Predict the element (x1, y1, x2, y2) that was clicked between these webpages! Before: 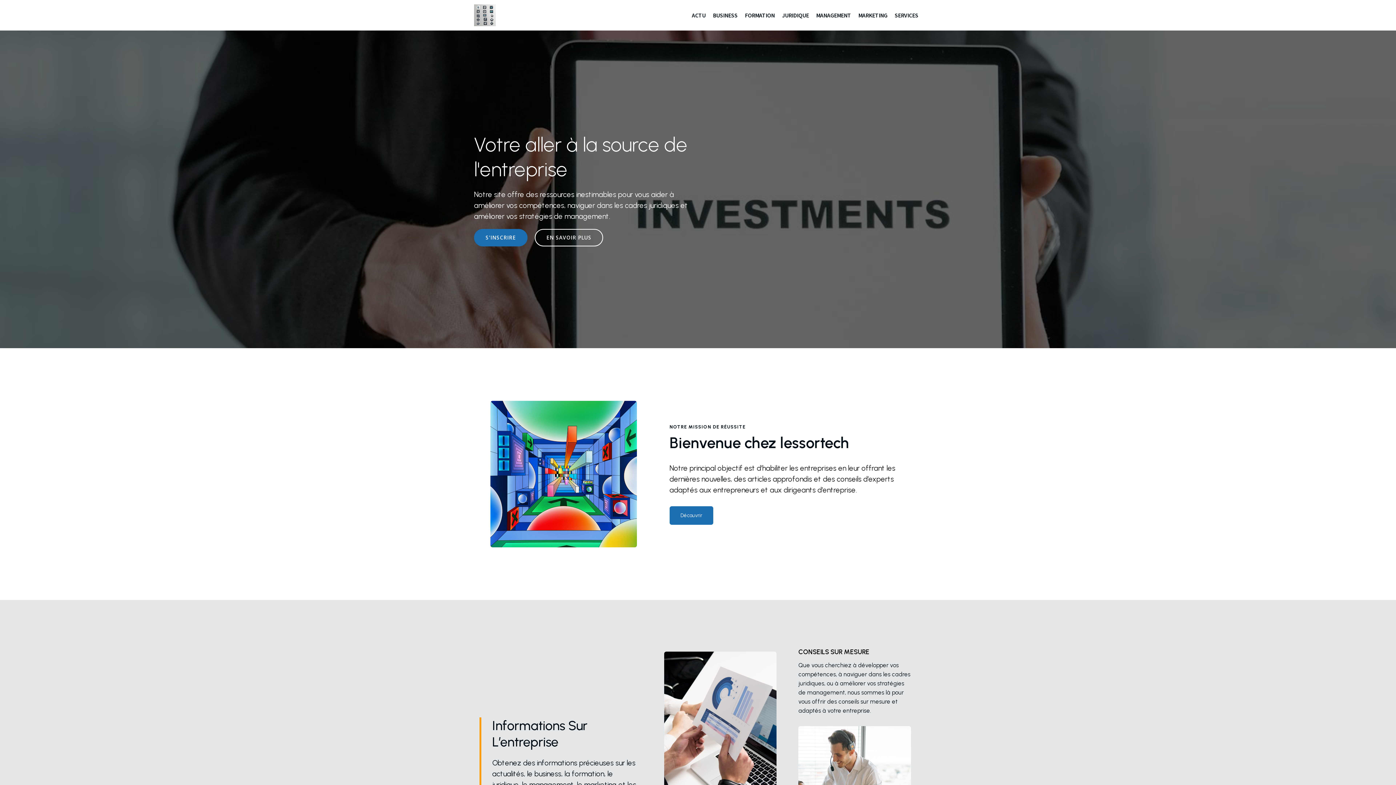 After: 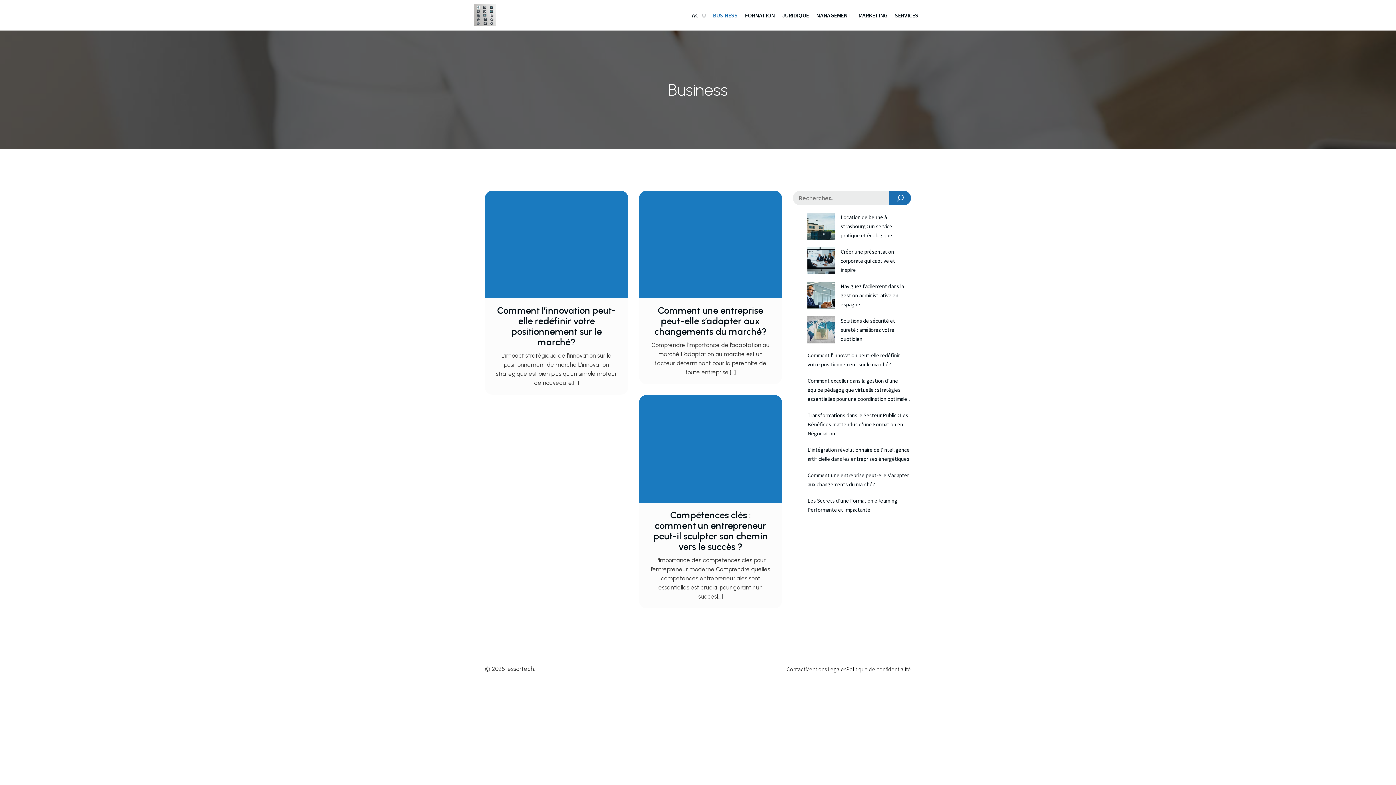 Action: bbox: (709, 0, 741, 30) label: BUSINESS